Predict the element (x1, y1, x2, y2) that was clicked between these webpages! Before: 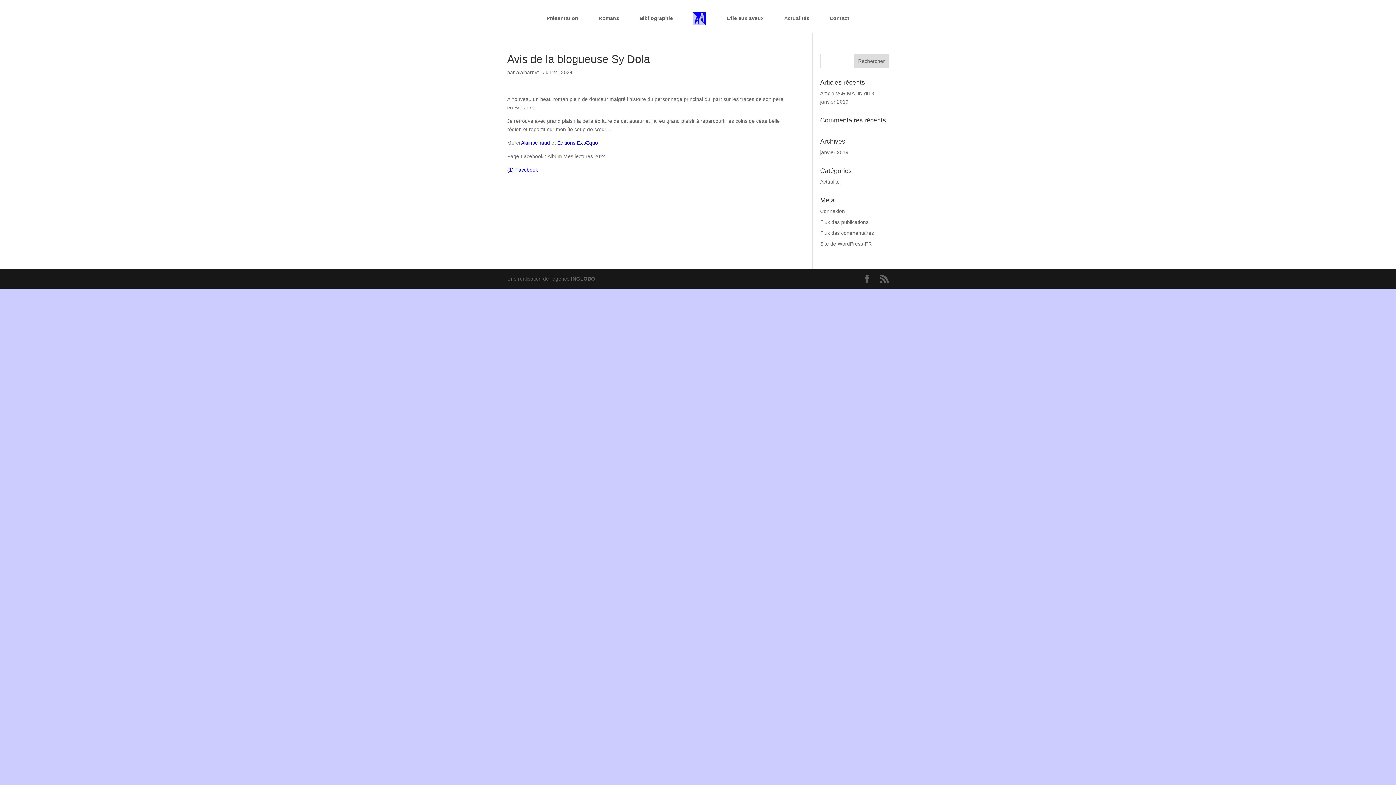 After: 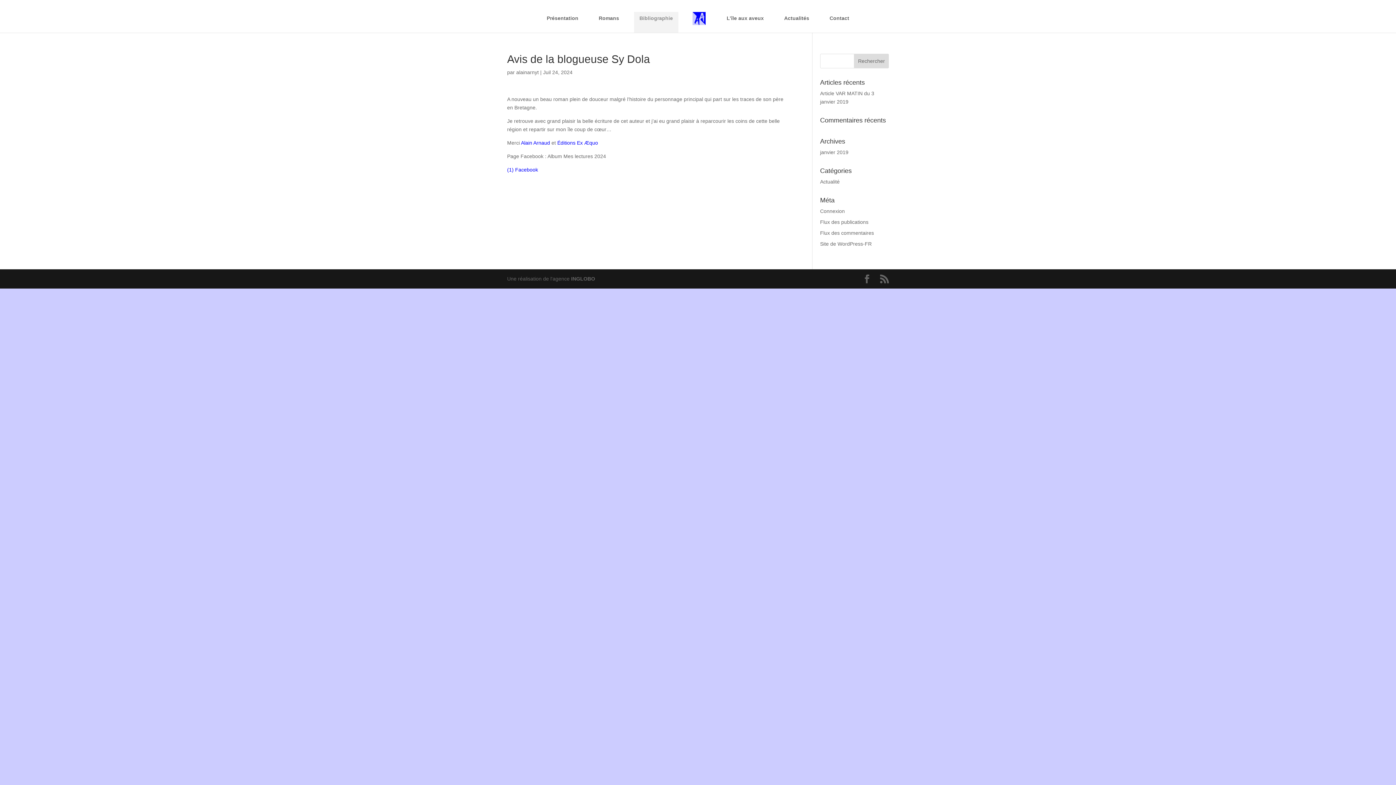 Action: bbox: (634, 12, 678, 32) label: Bibliographie